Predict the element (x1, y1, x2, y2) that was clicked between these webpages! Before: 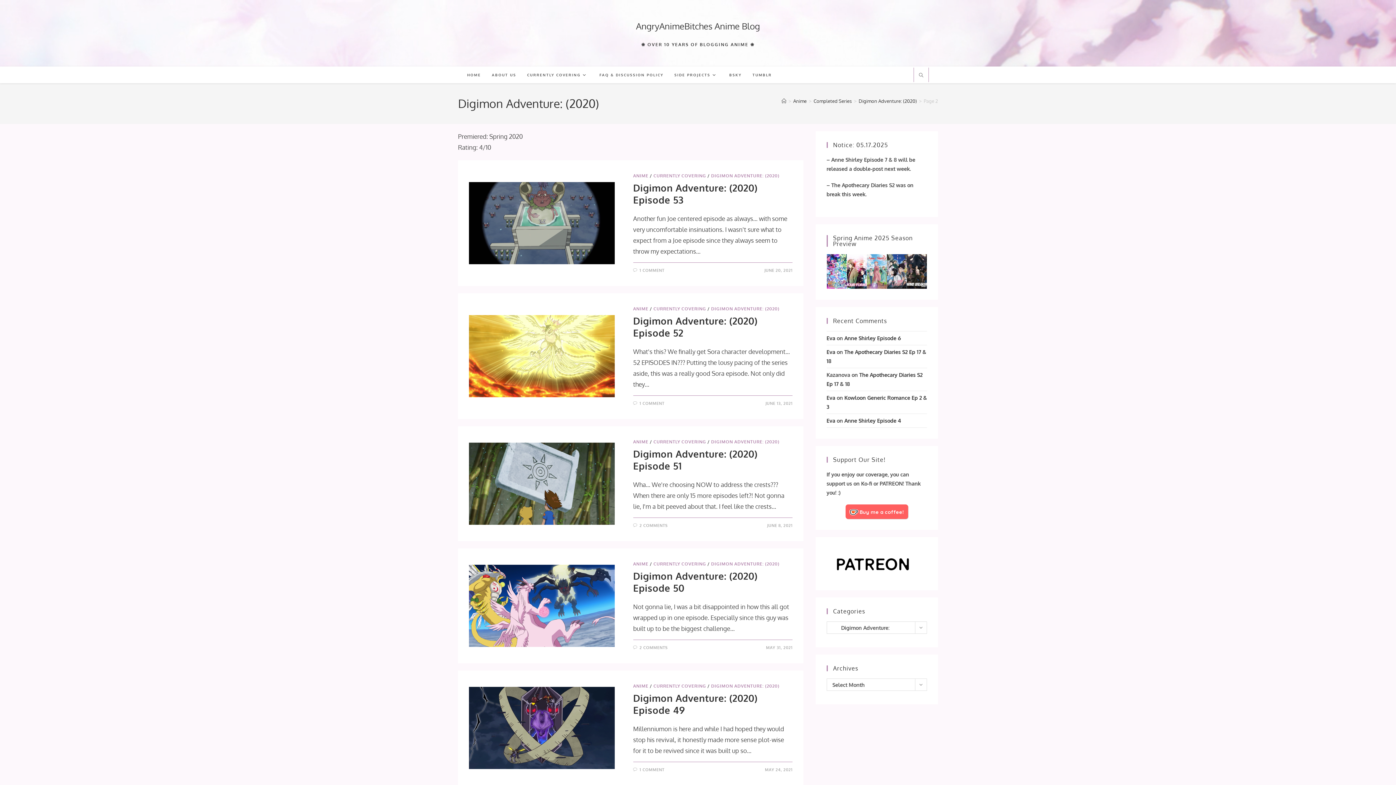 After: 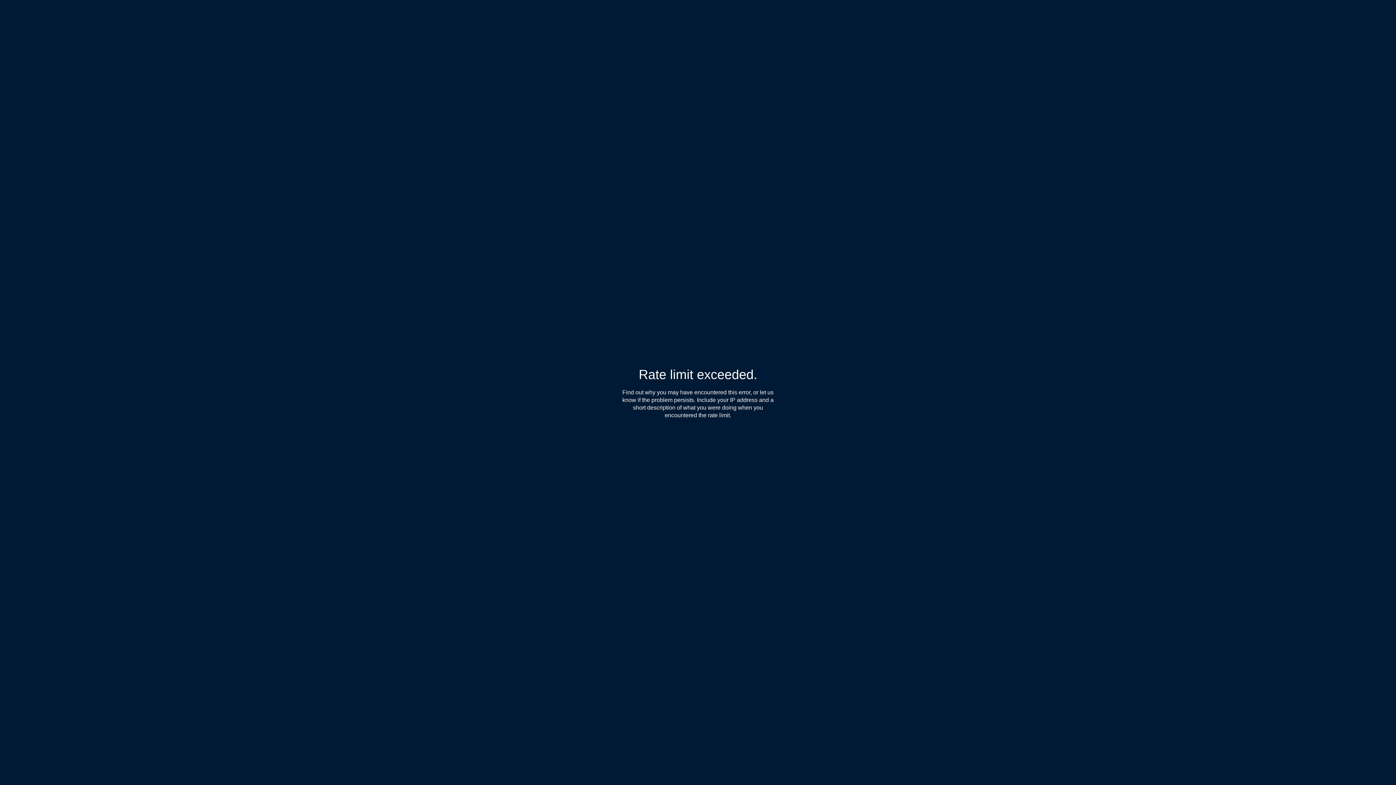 Action: bbox: (747, 67, 777, 82) label: TUMBLR